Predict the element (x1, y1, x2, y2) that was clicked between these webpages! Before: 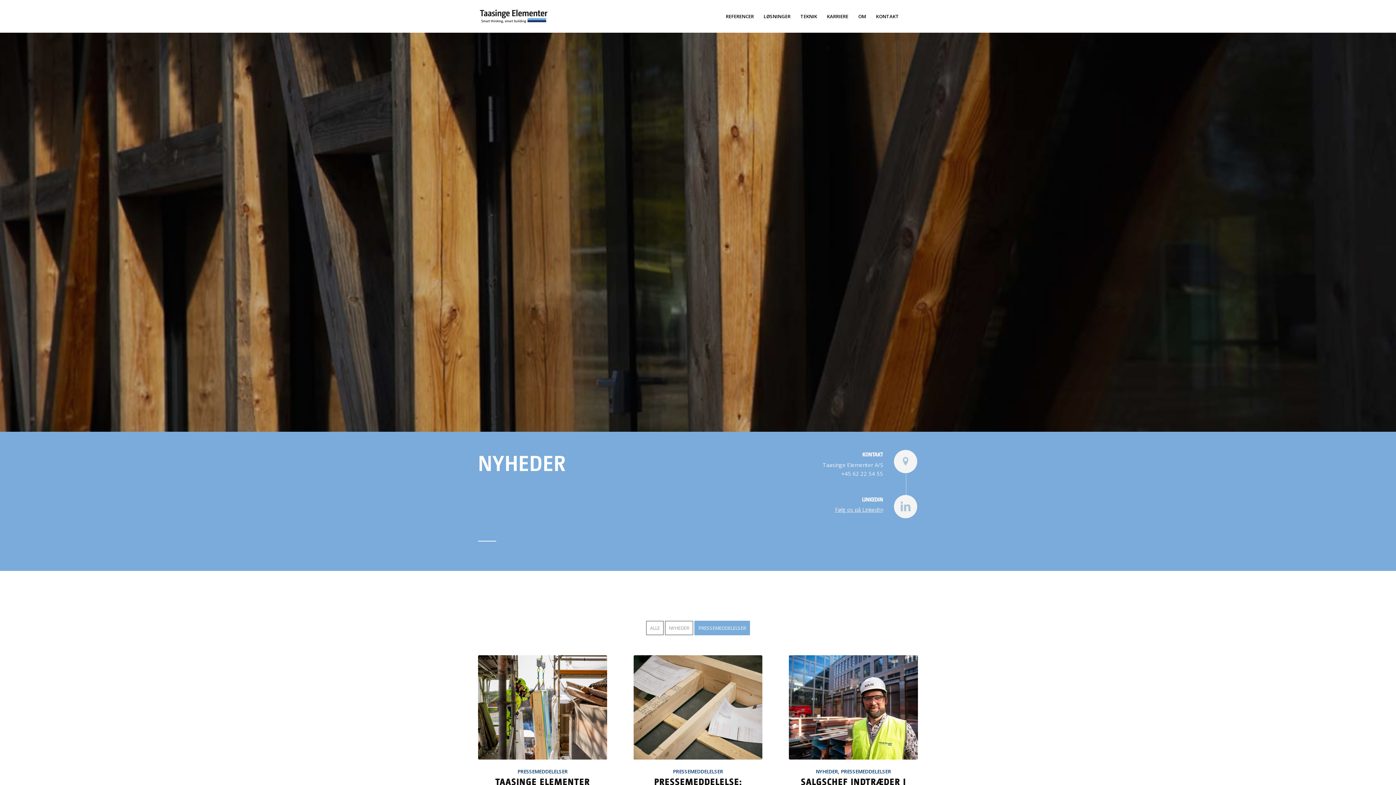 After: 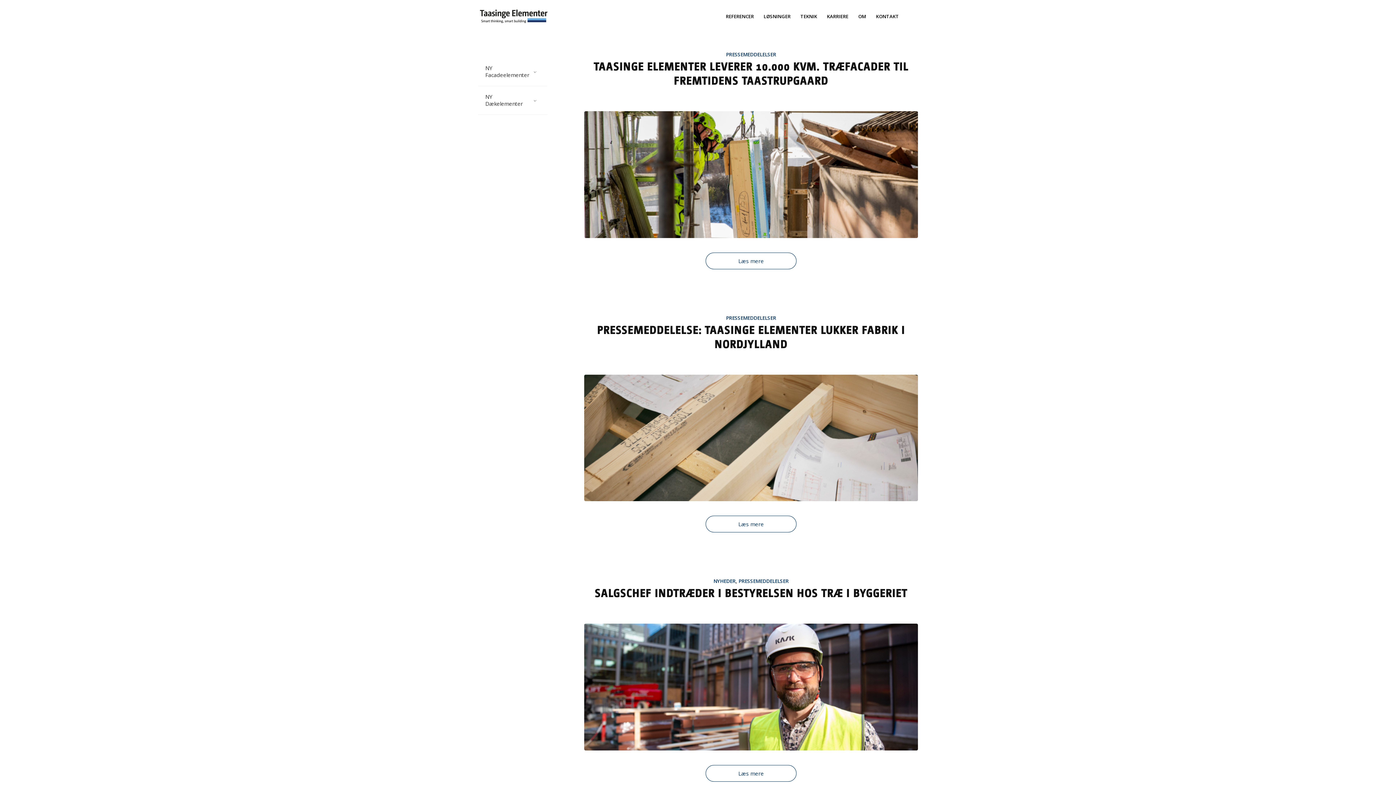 Action: label: PRESSEMEDDELELSER bbox: (517, 769, 567, 775)